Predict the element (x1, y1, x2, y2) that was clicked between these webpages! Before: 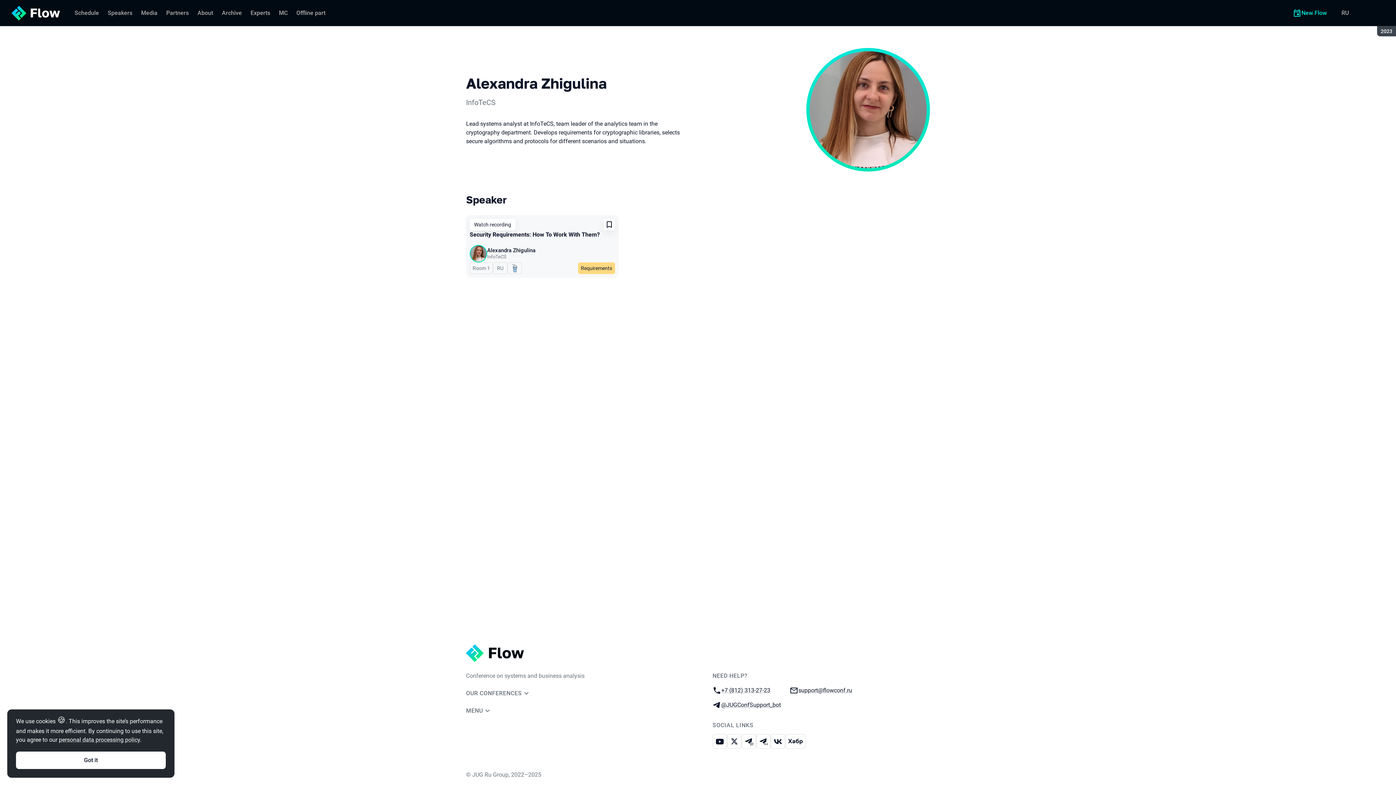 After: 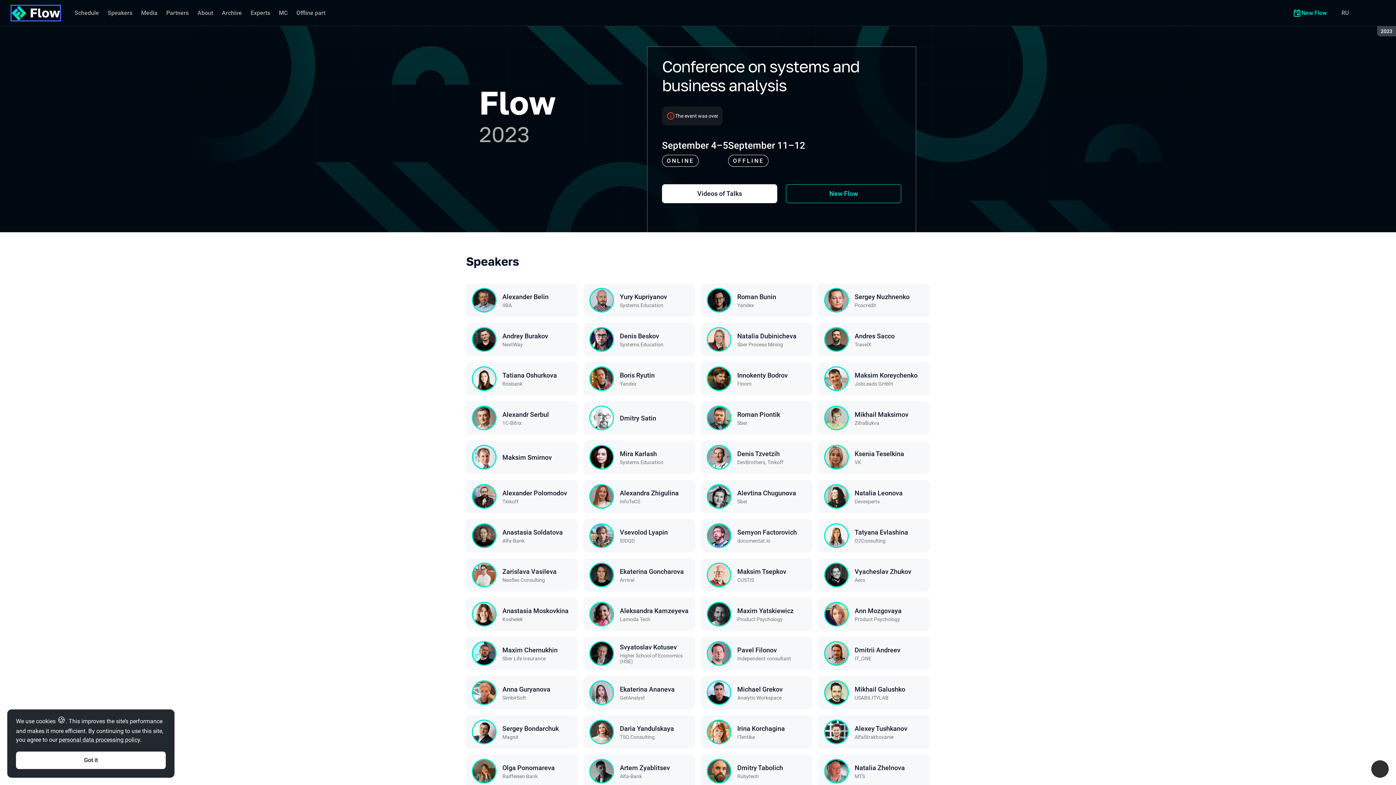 Action: bbox: (11, 5, 60, 20)